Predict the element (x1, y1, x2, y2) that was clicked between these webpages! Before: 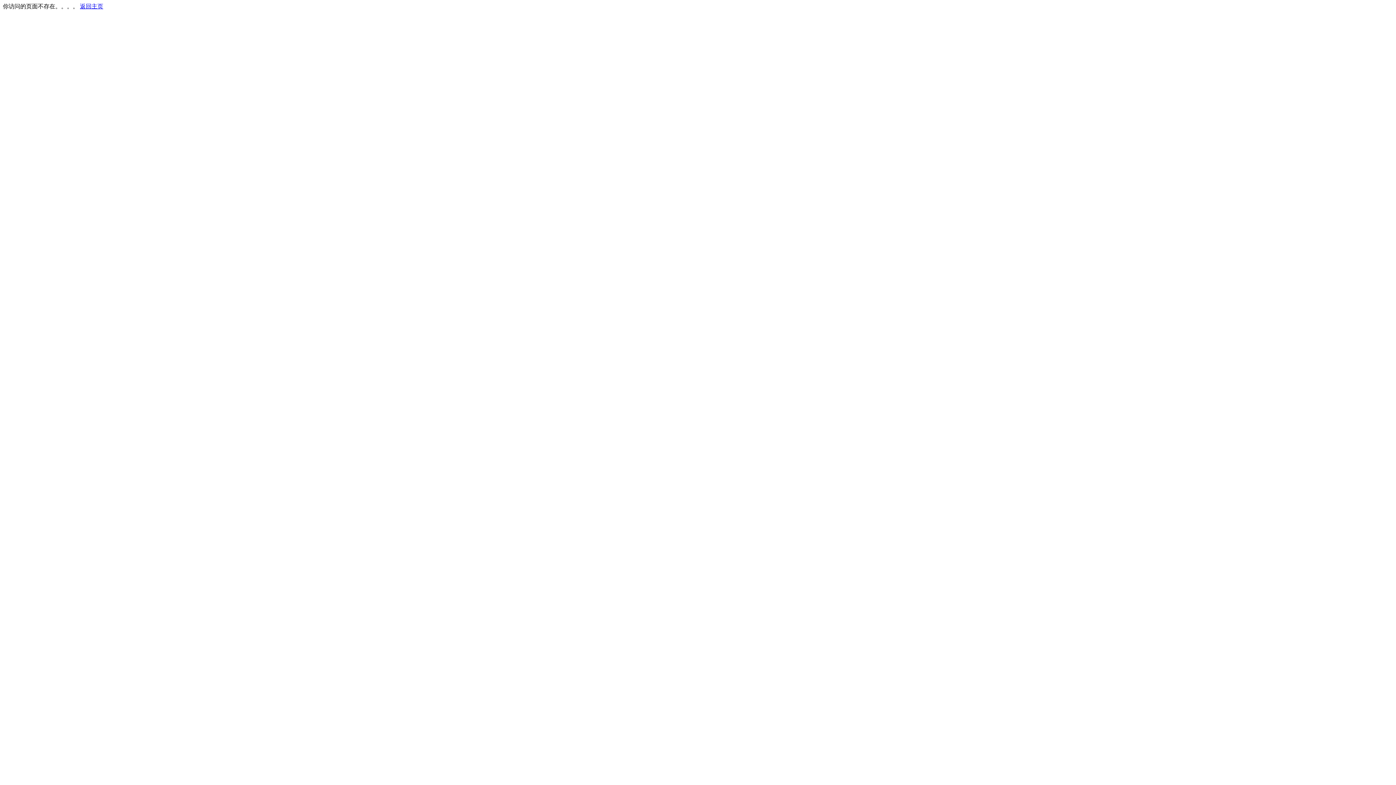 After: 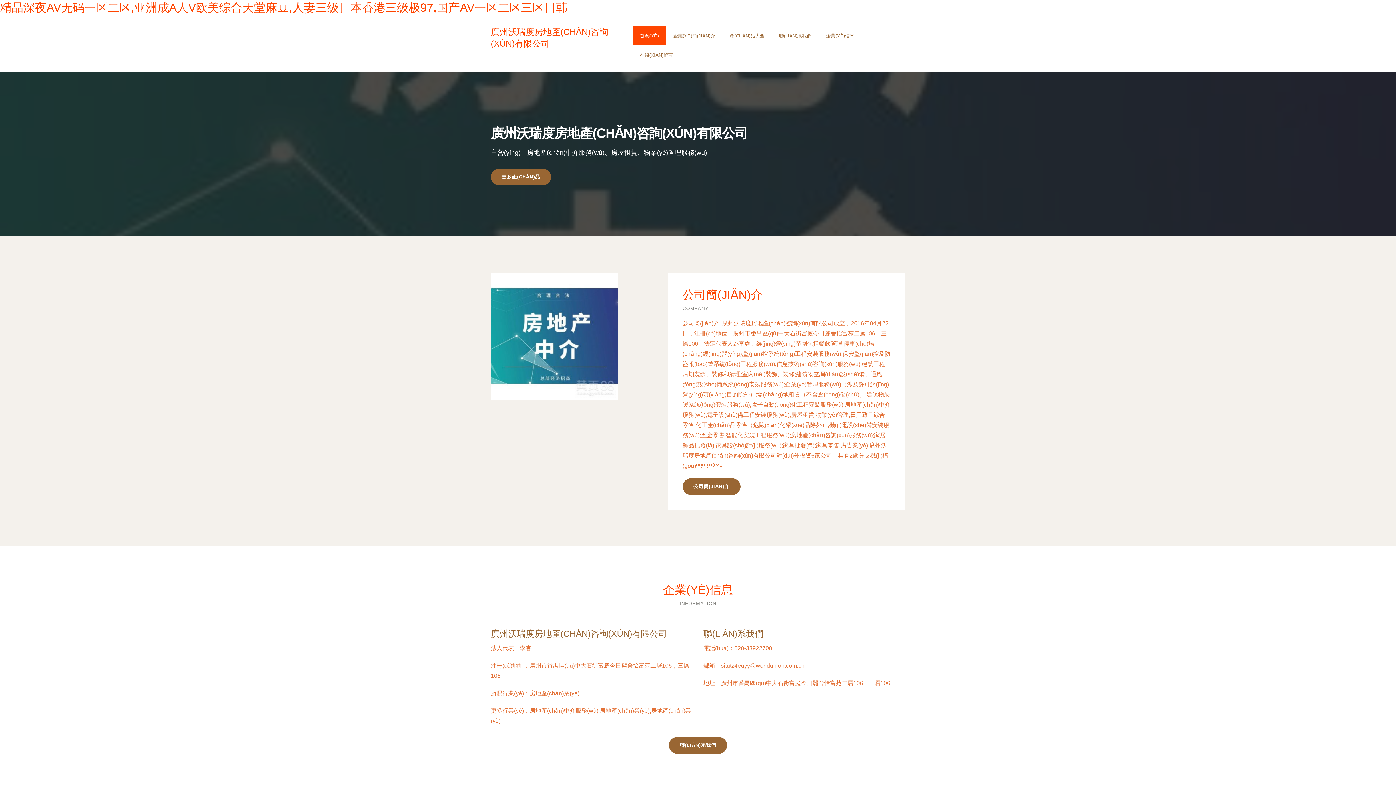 Action: bbox: (80, 3, 103, 9) label: 返回主页